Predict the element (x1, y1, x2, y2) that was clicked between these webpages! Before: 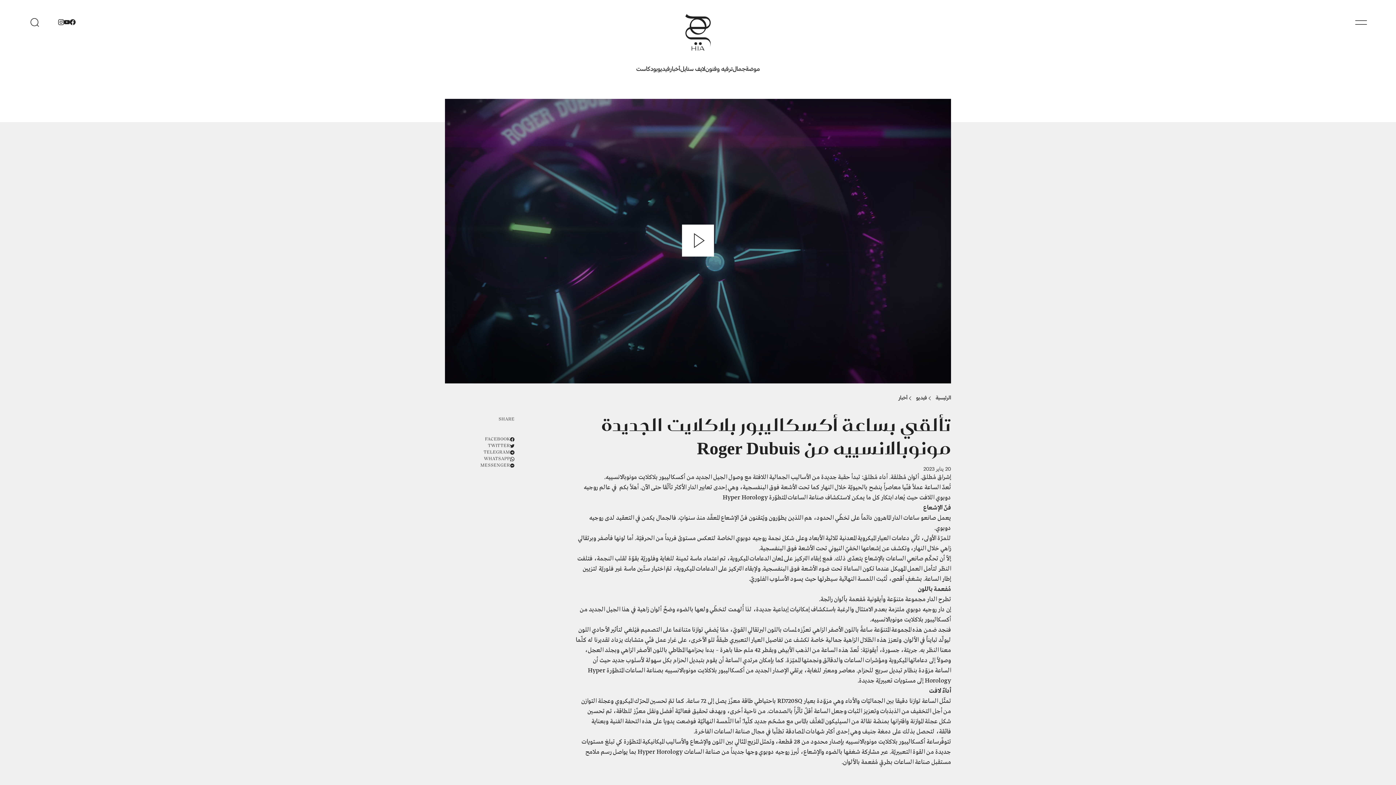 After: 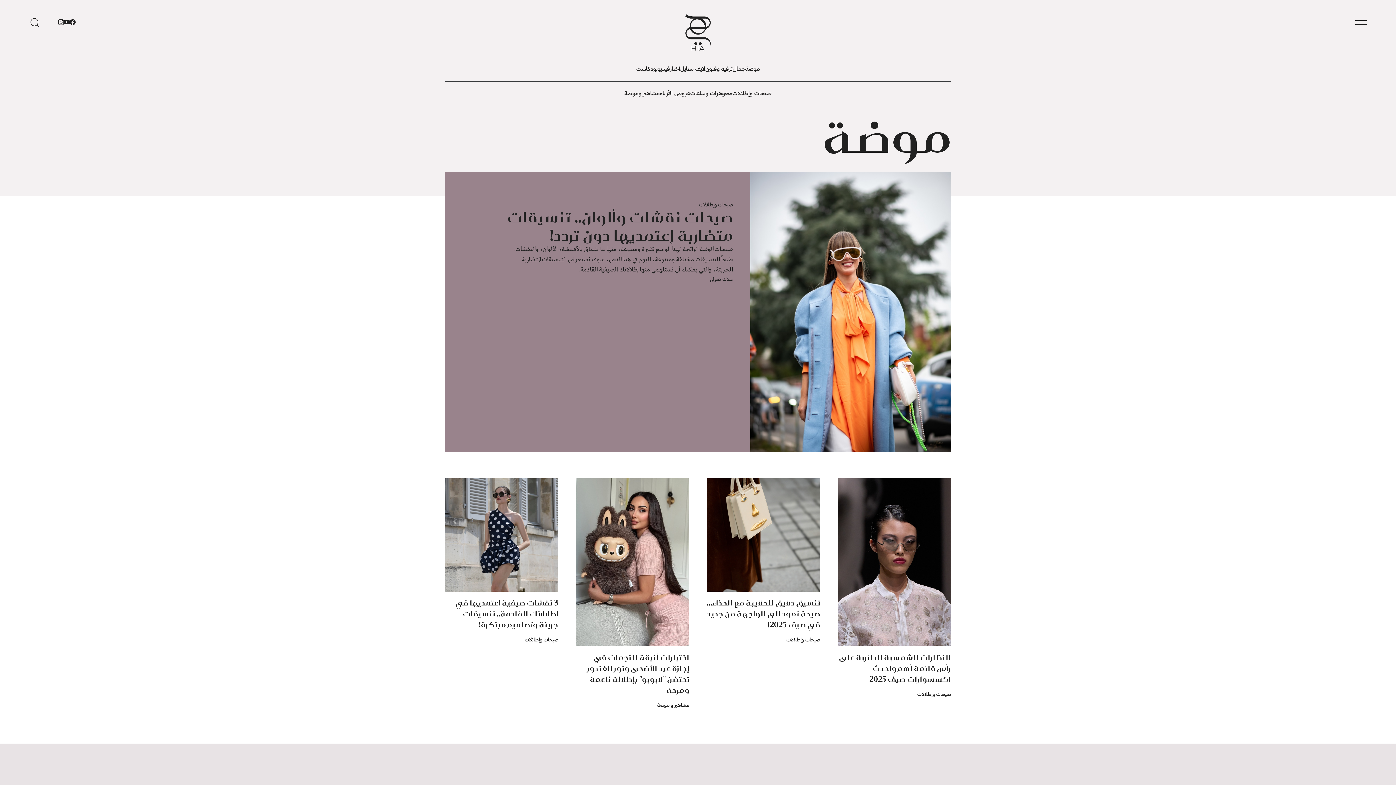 Action: label: موضة bbox: (745, 65, 760, 72)